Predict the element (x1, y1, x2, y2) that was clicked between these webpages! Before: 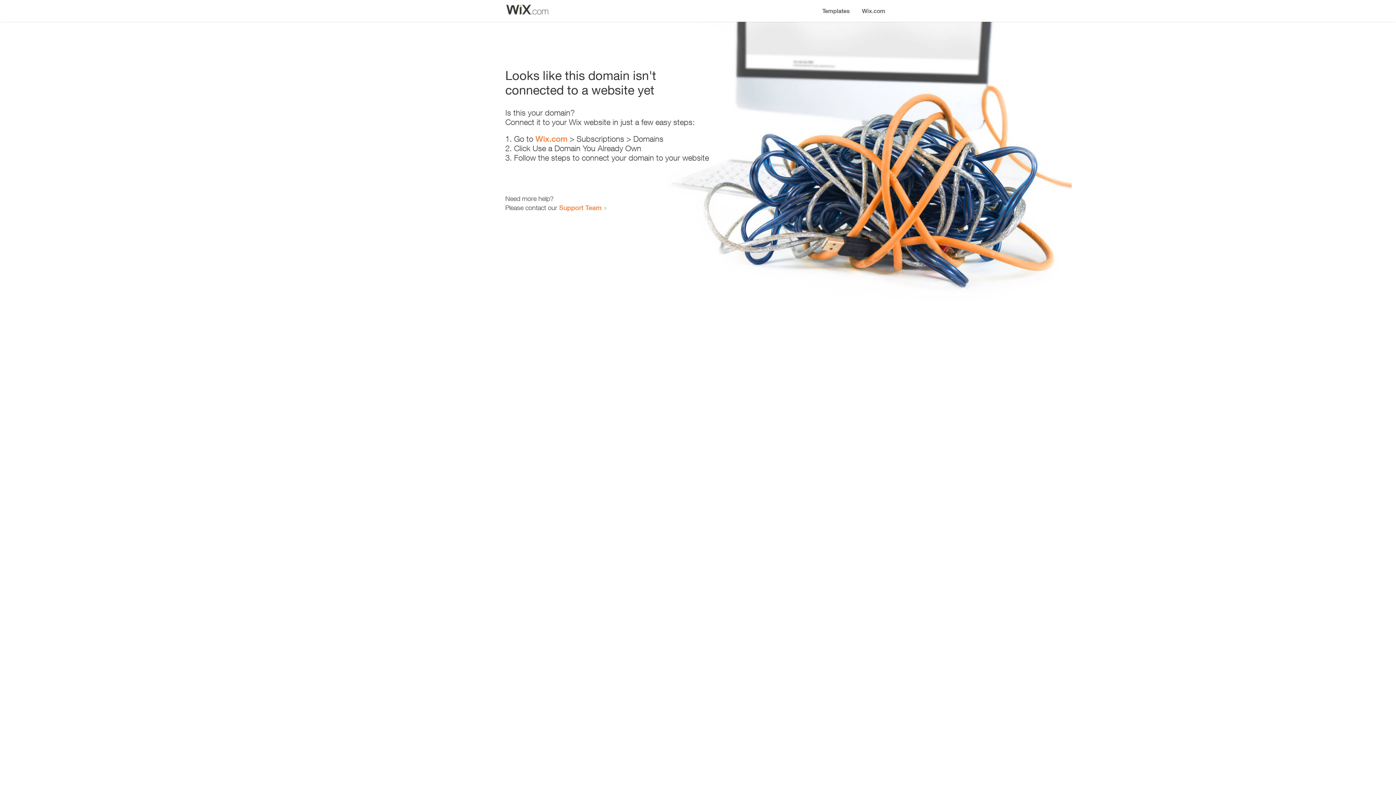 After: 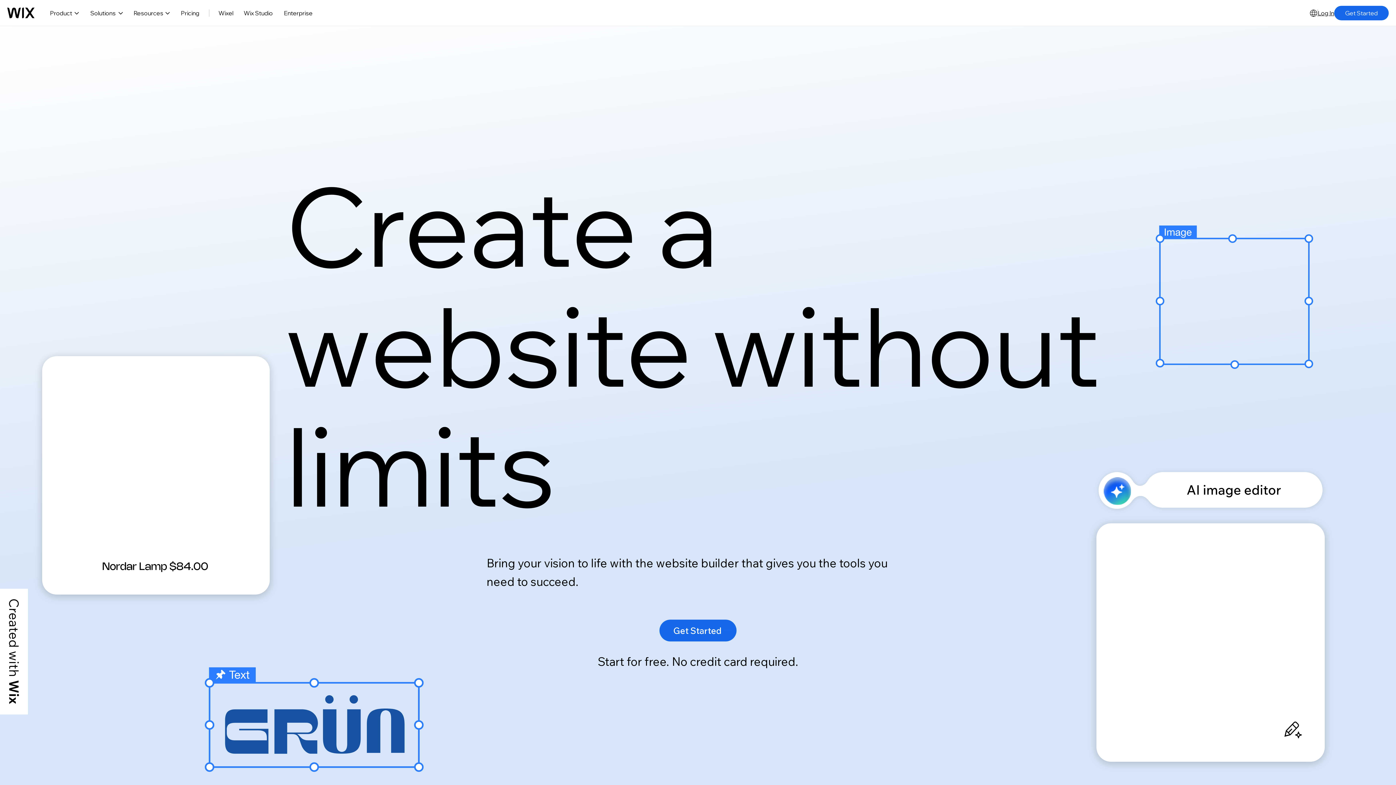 Action: bbox: (856, 0, 890, 14) label: Wix.com